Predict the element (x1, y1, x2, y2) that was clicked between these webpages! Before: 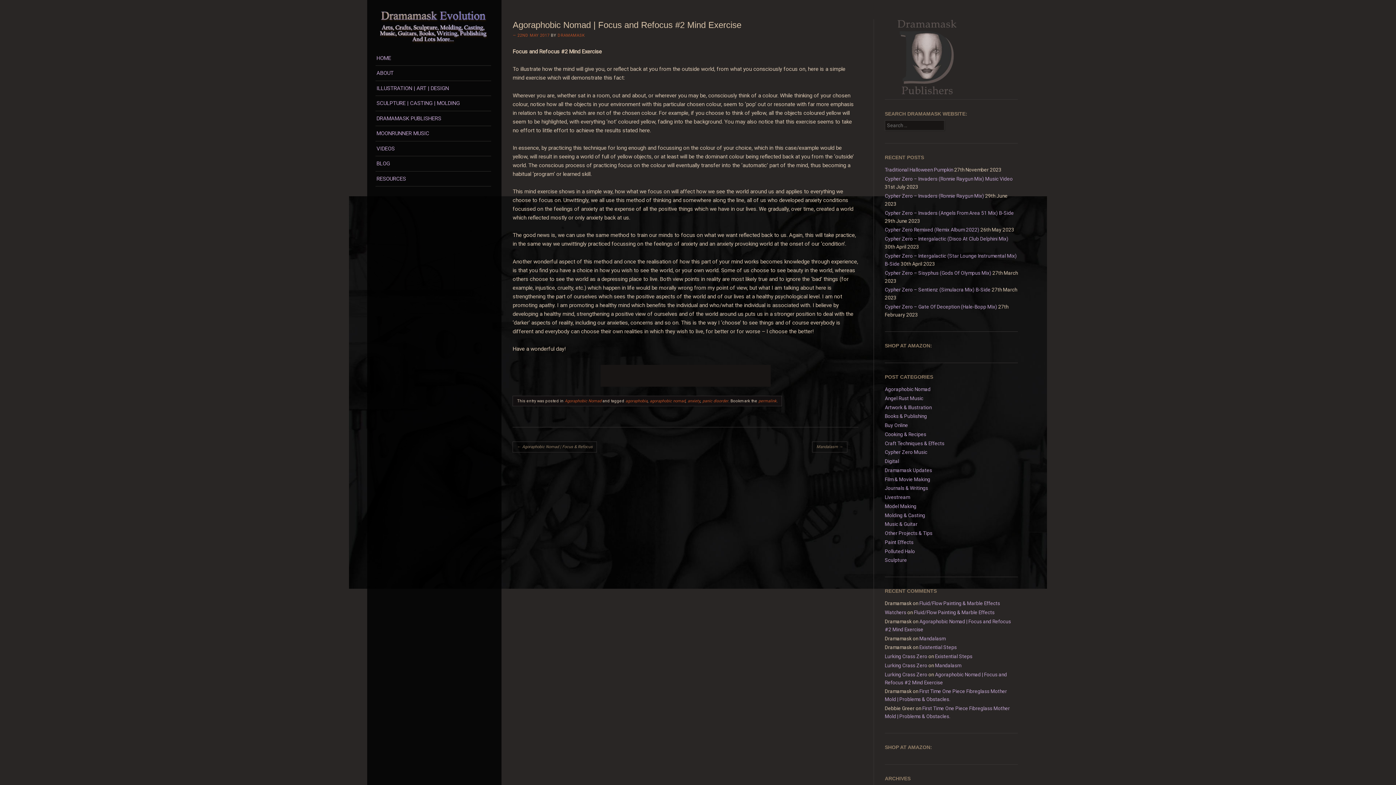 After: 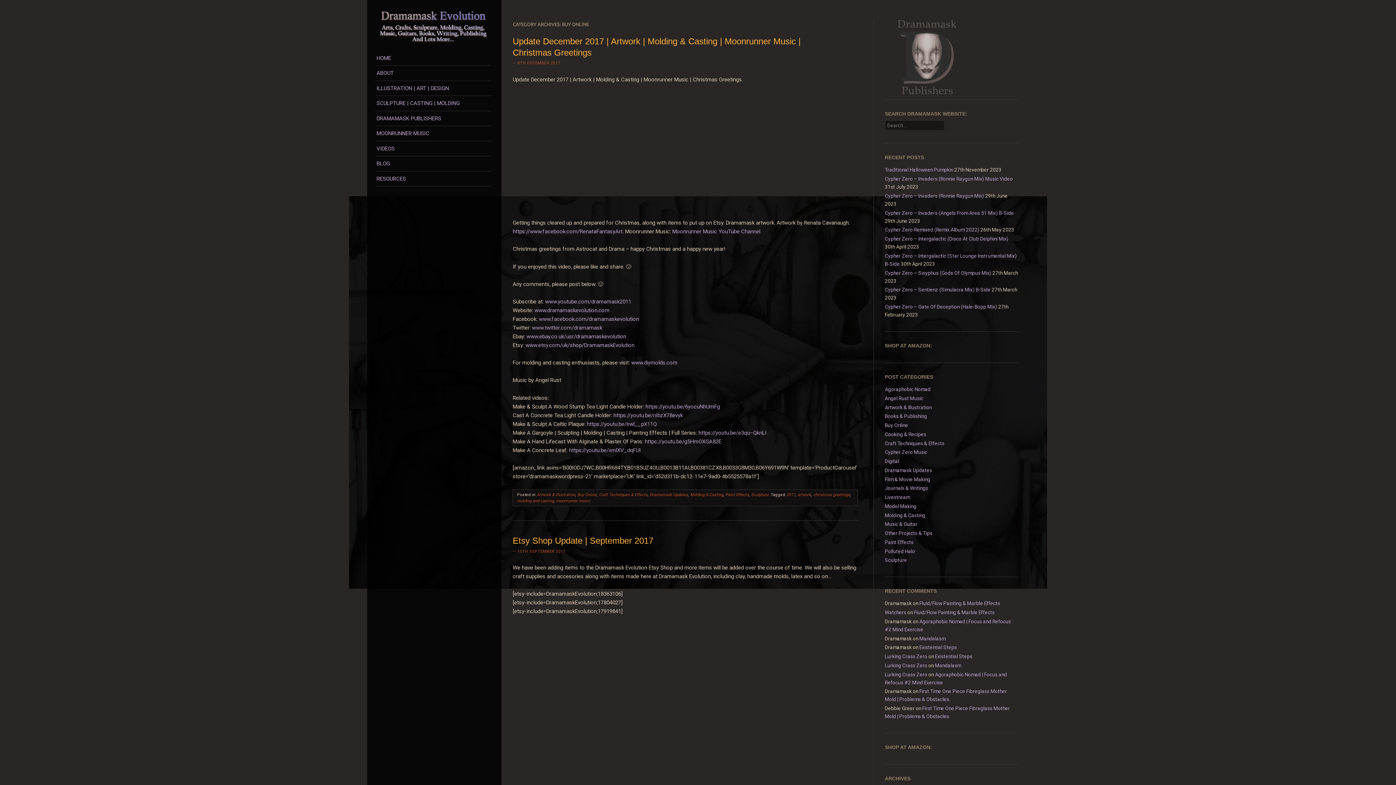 Action: bbox: (885, 422, 908, 428) label: Buy Online